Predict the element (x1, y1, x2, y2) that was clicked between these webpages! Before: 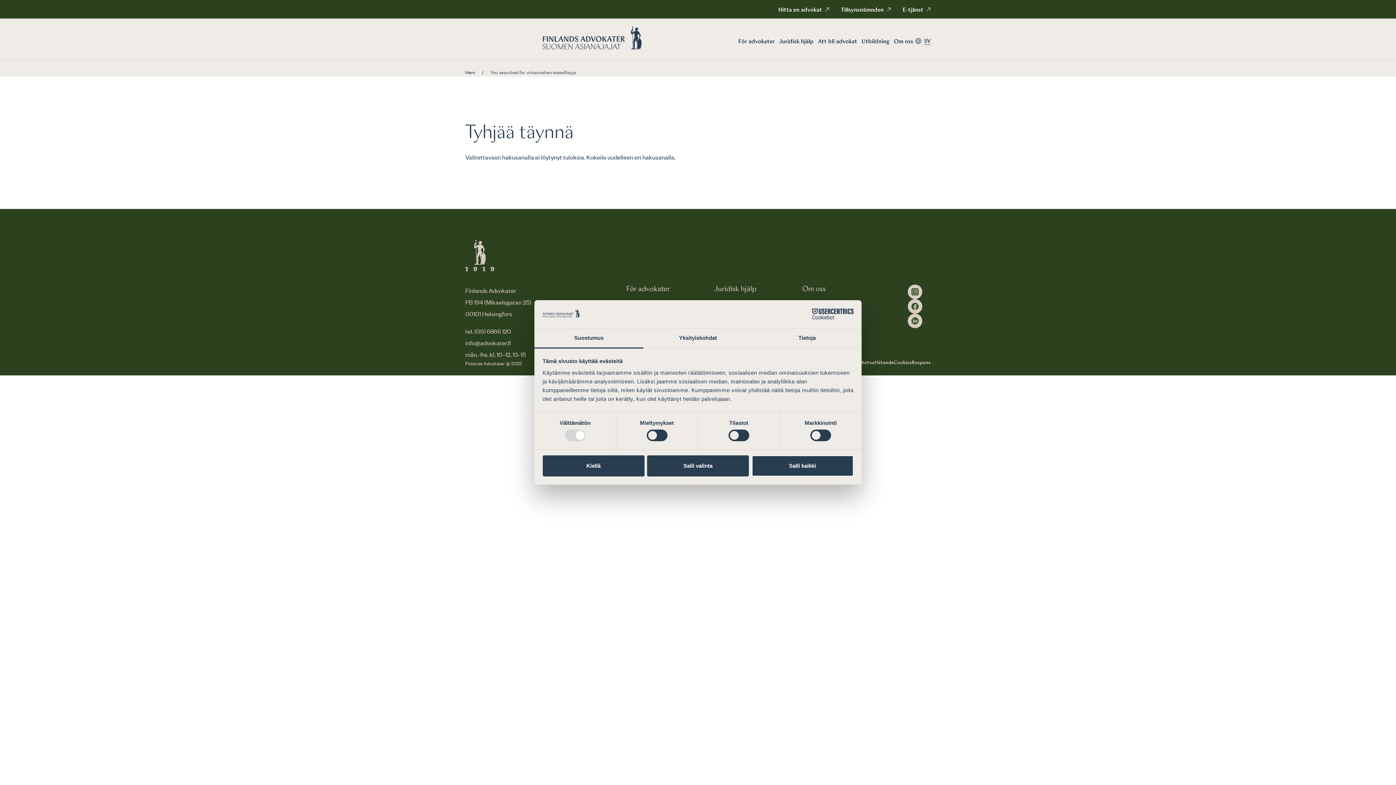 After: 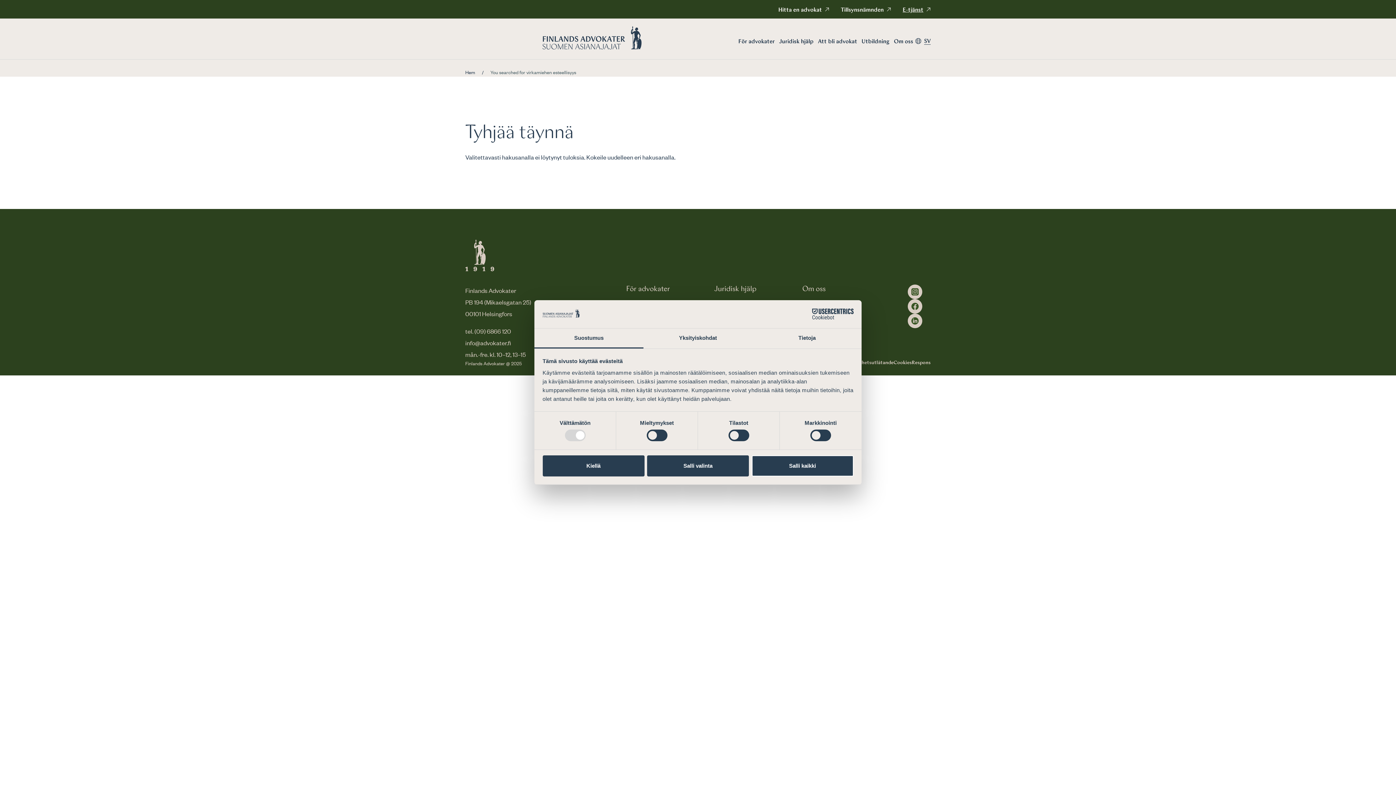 Action: bbox: (902, 7, 930, 13) label: E-tjänst